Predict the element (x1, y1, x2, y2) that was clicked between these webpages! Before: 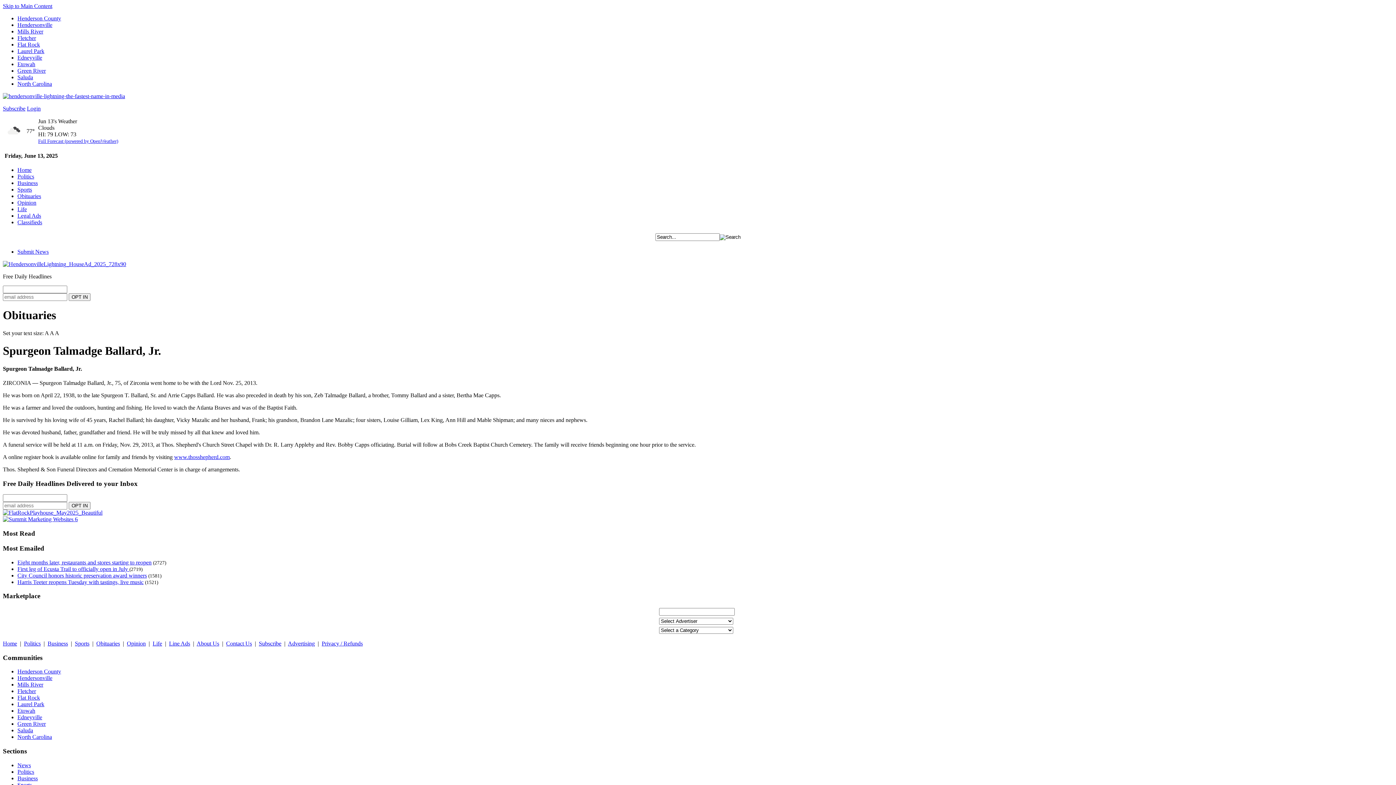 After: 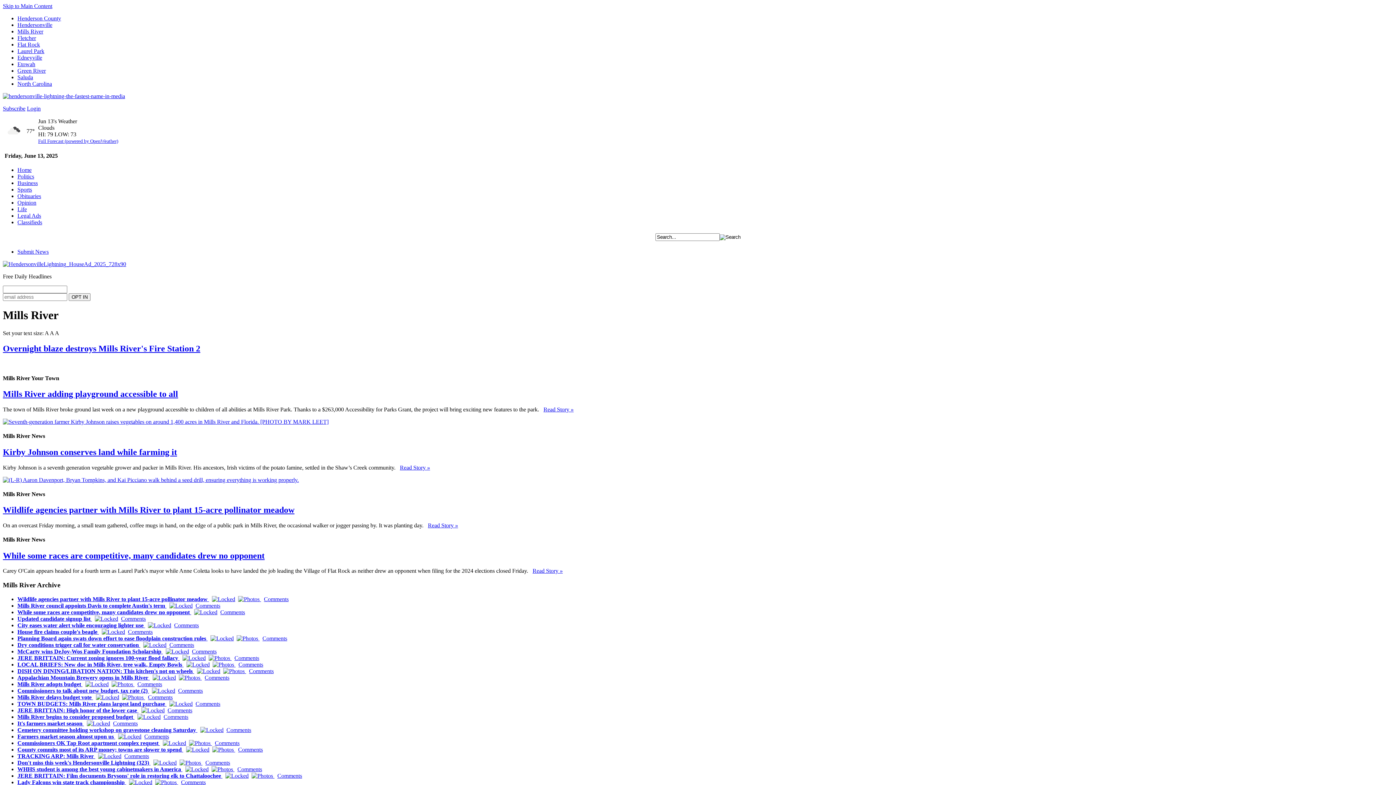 Action: bbox: (17, 28, 43, 34) label: Mills River